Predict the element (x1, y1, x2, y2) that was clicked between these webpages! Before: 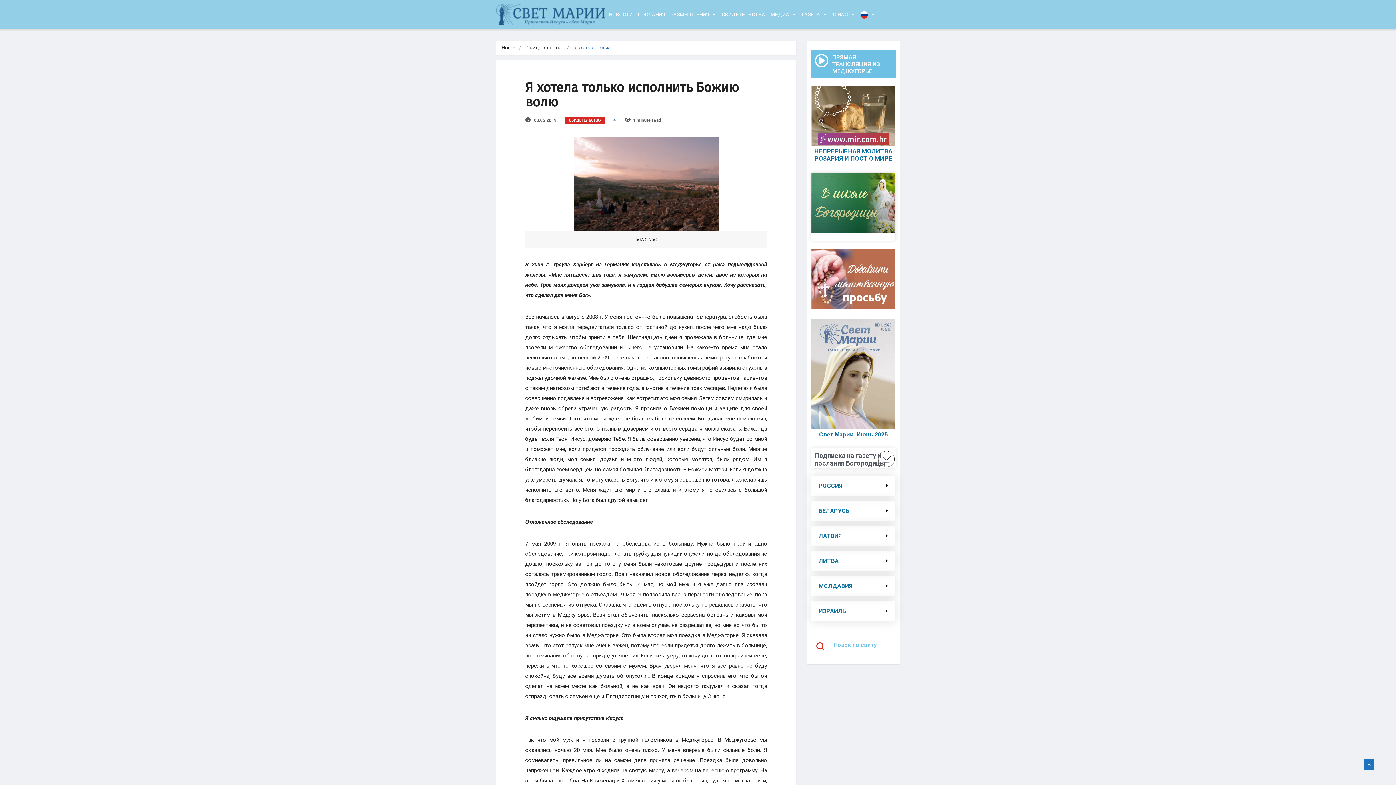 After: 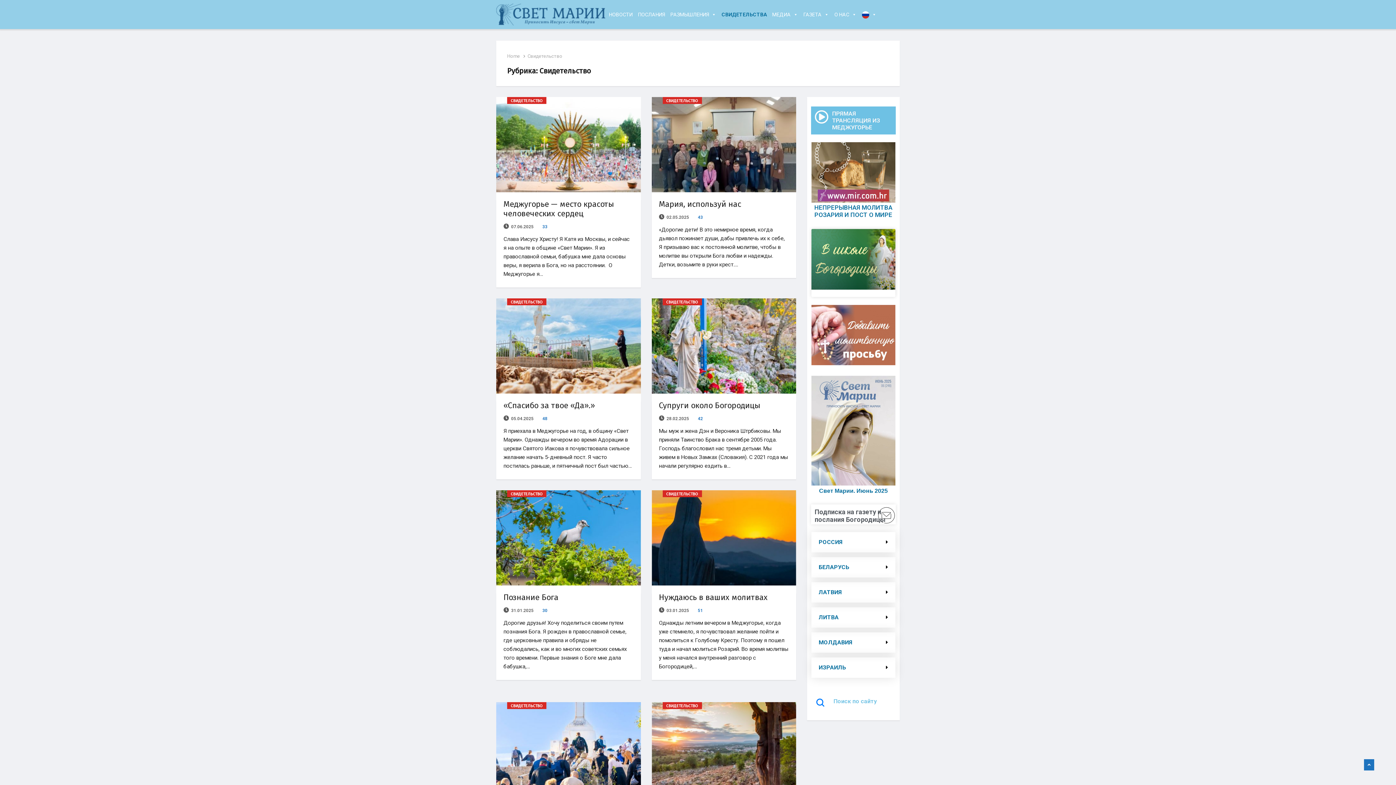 Action: bbox: (565, 116, 604, 123) label: CВИДЕТЕЛЬСТВО